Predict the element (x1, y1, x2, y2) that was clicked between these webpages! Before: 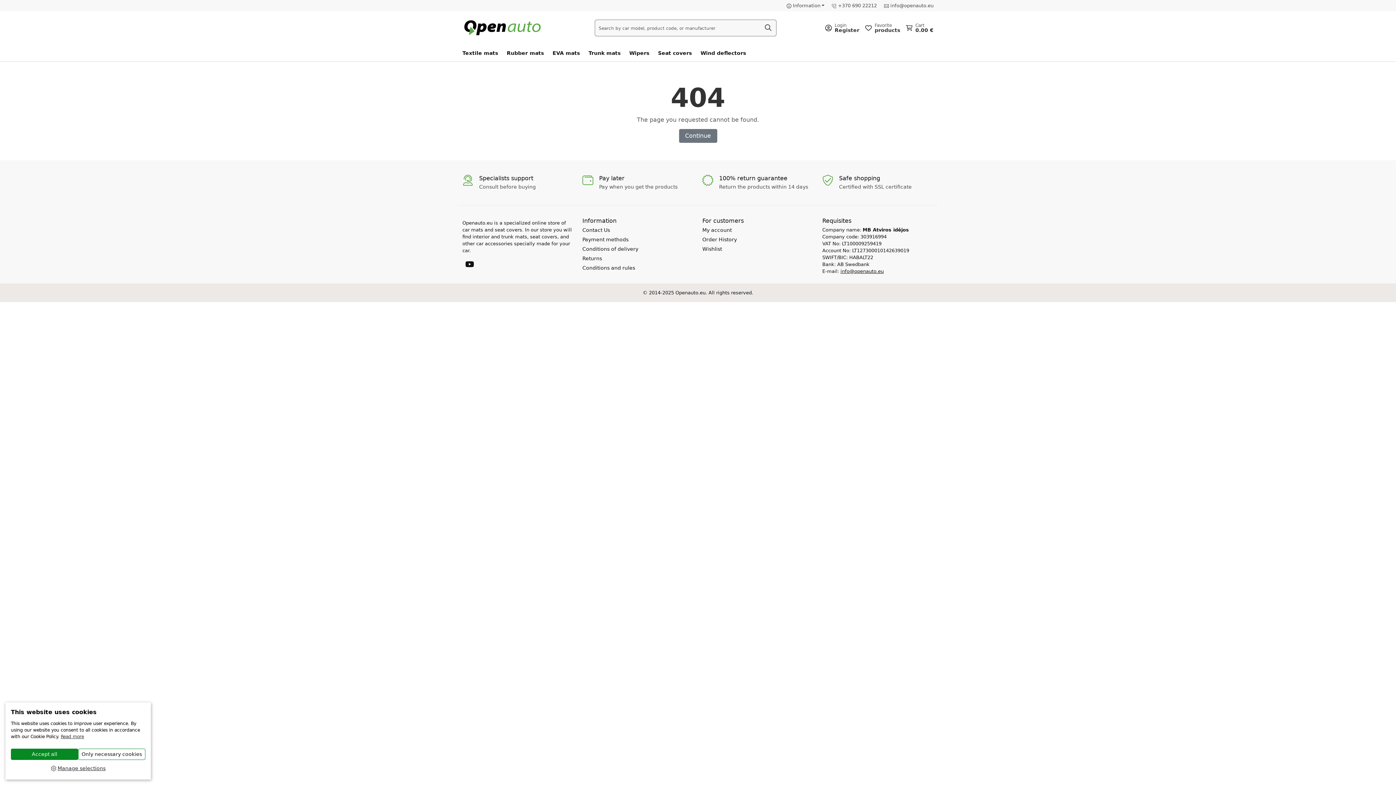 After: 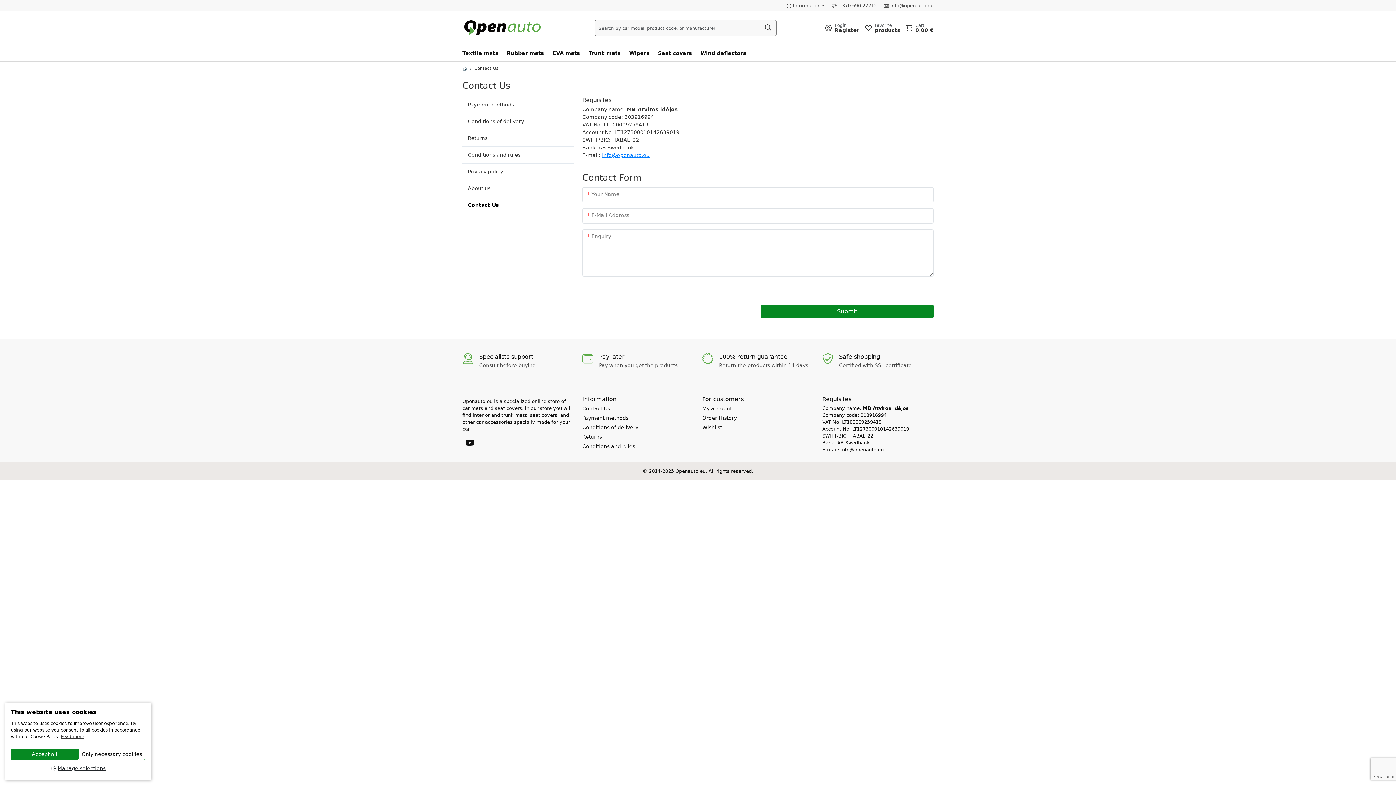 Action: bbox: (582, 226, 610, 234) label: Contact Us